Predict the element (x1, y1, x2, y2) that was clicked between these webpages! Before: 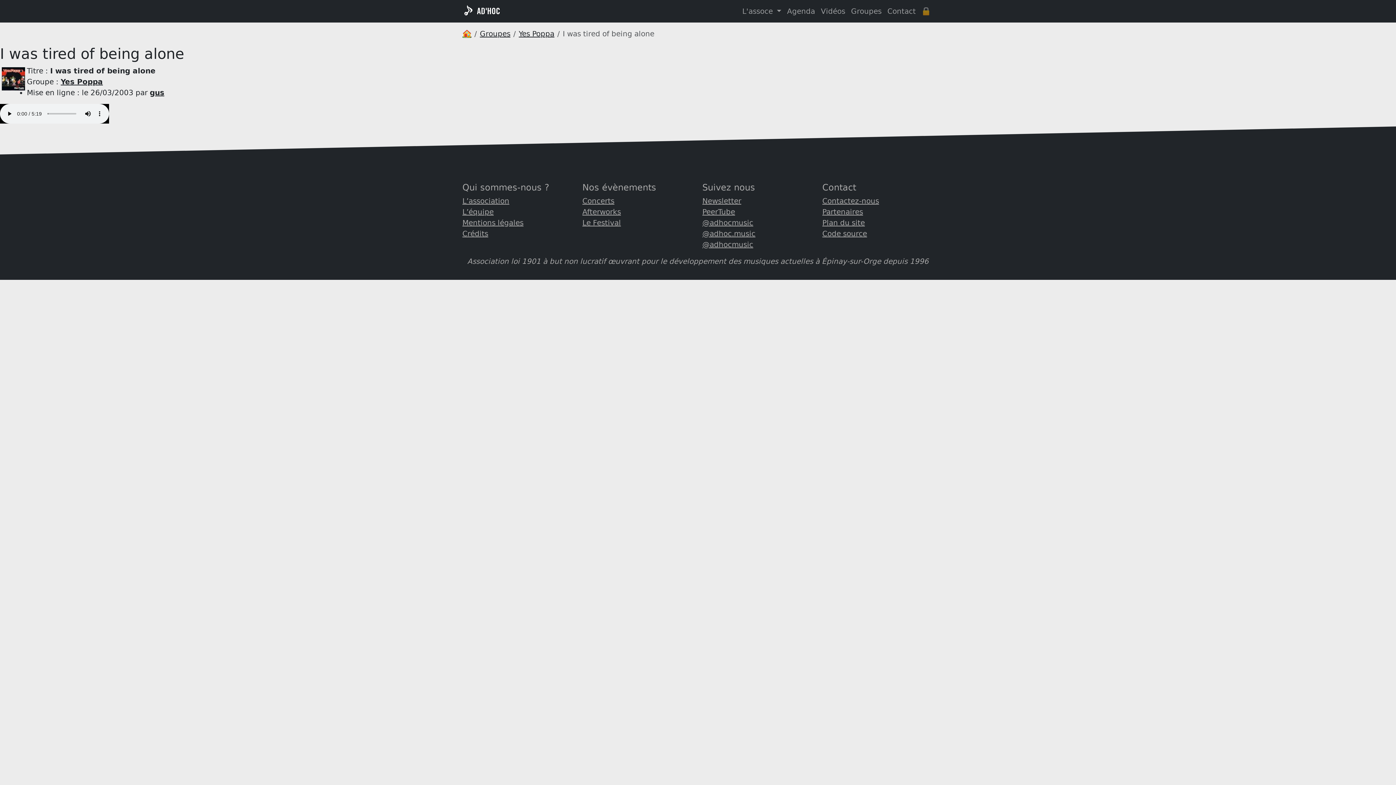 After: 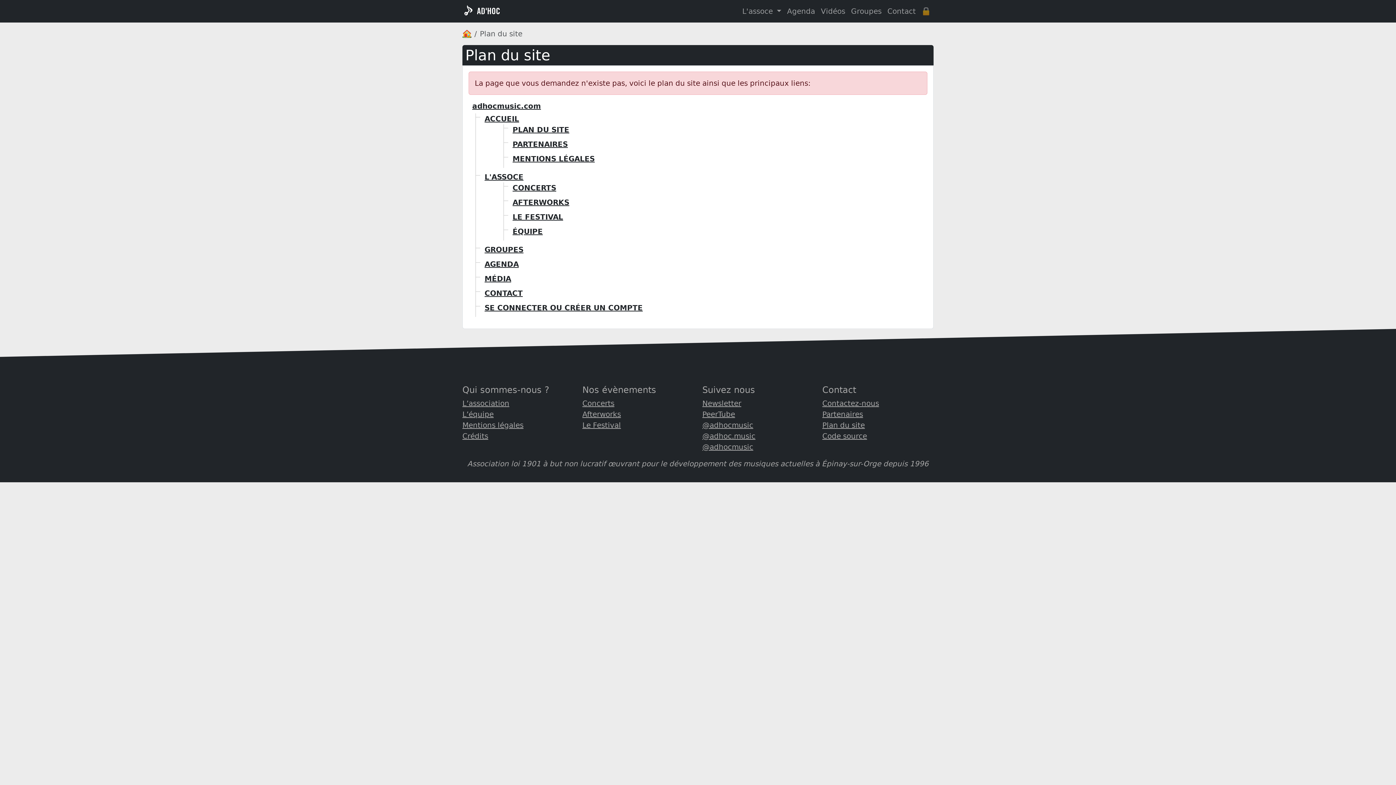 Action: label: gus bbox: (149, 88, 164, 97)